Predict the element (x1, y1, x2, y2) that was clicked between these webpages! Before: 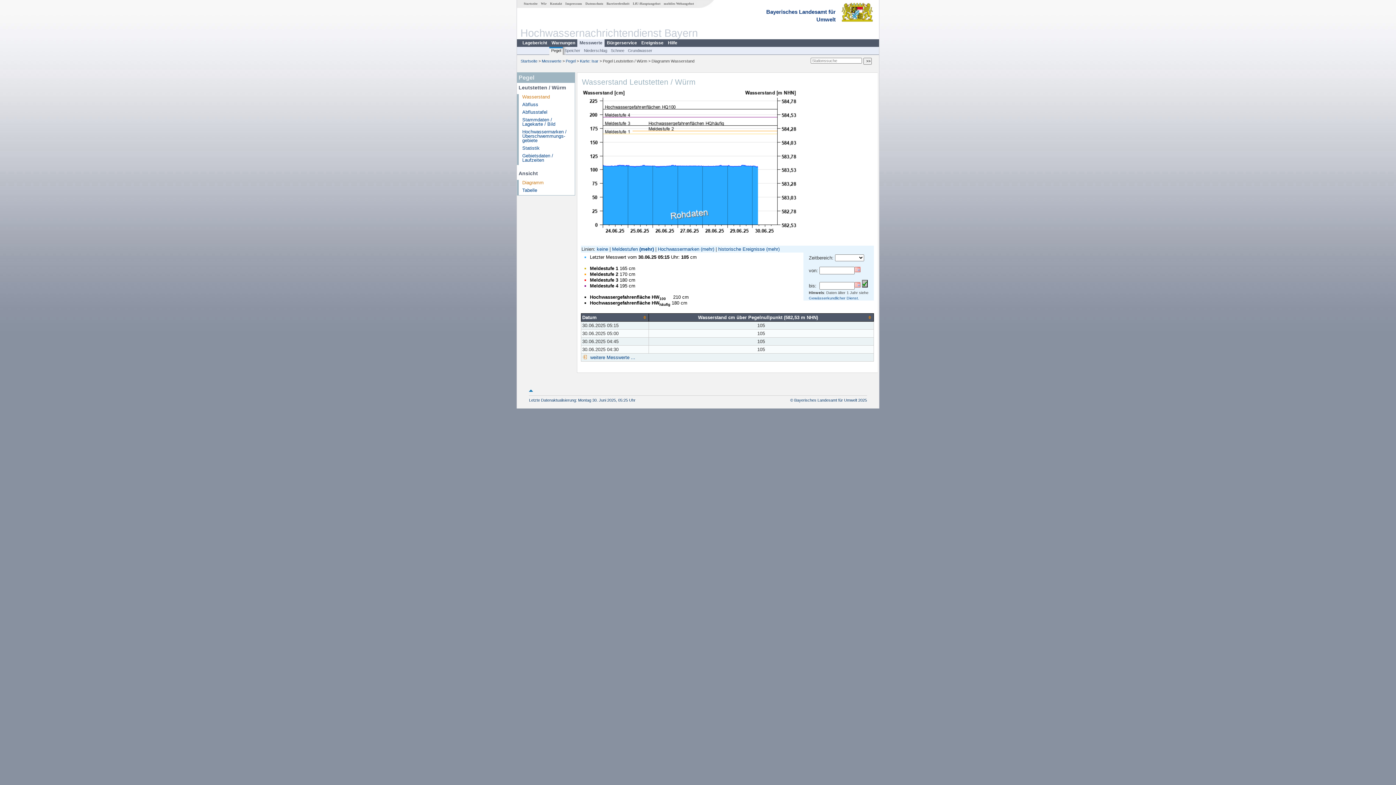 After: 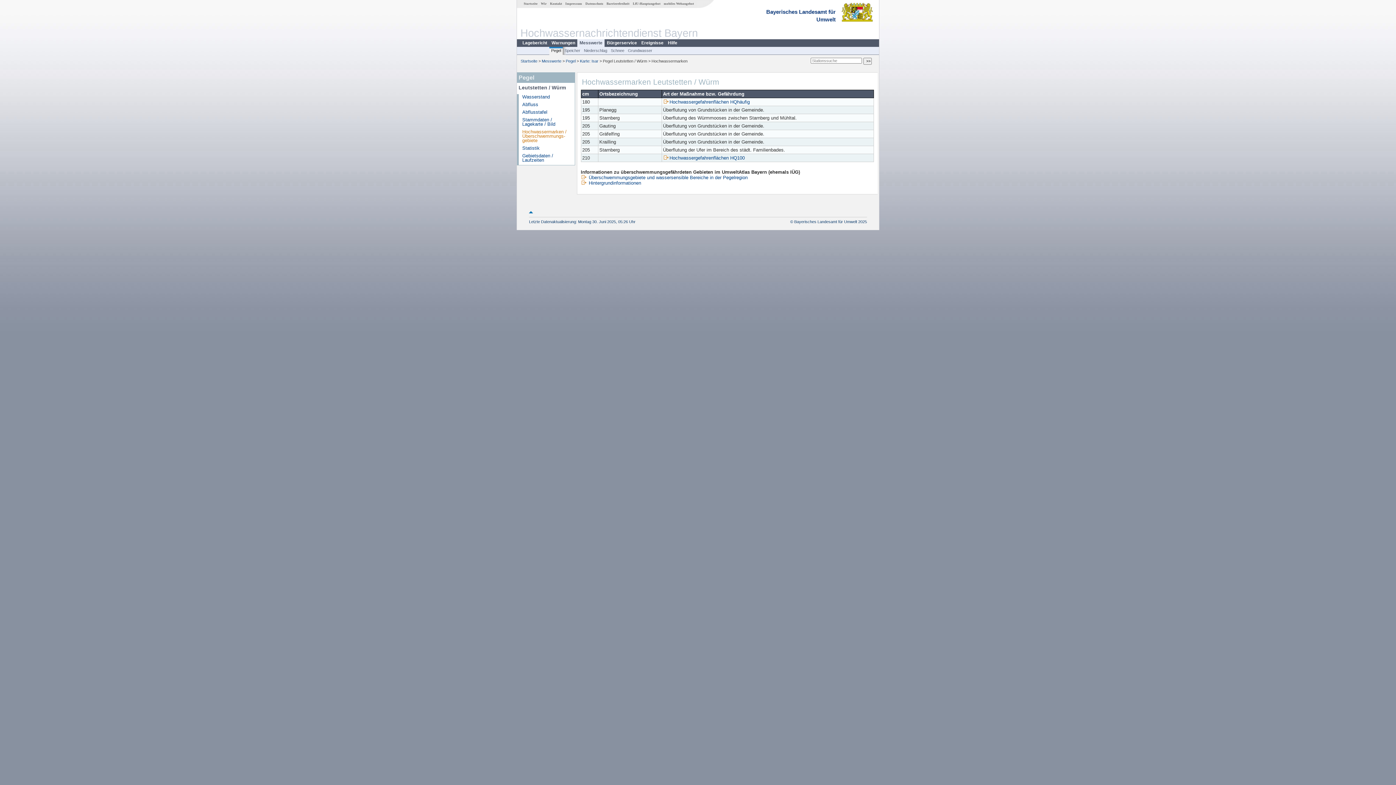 Action: label: Hochwassermarken / Überschwemmungs­gebiete bbox: (522, 129, 566, 143)